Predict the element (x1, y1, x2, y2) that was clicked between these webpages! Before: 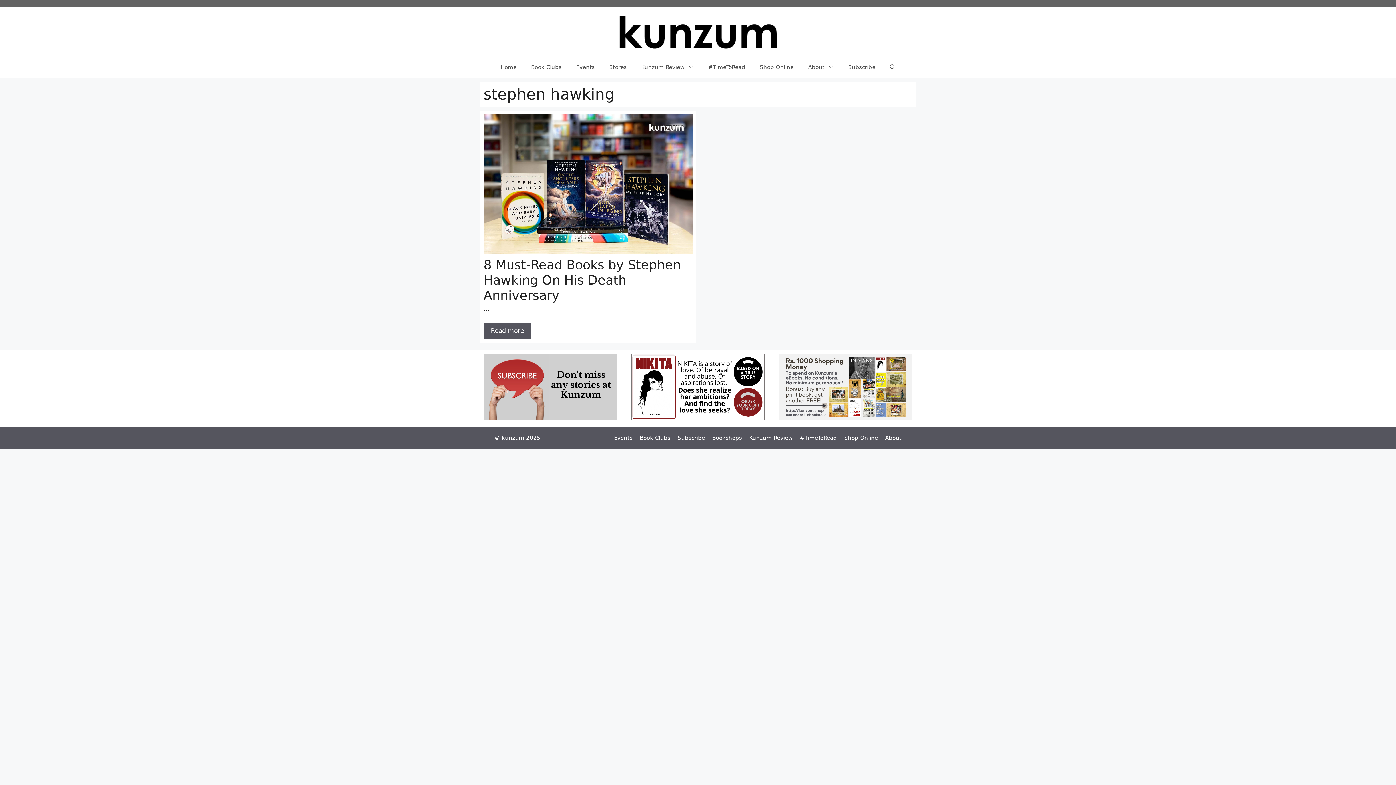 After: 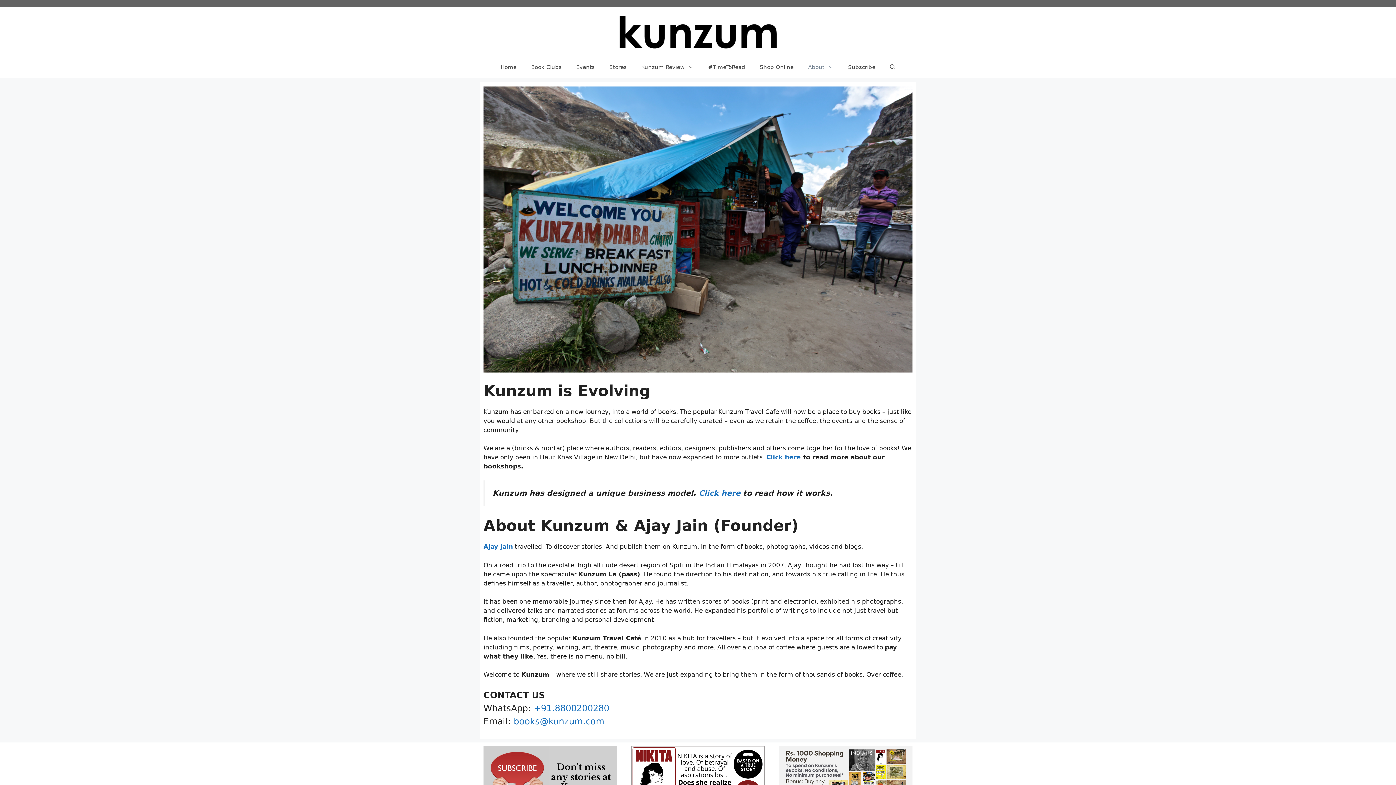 Action: label: About bbox: (885, 434, 901, 441)